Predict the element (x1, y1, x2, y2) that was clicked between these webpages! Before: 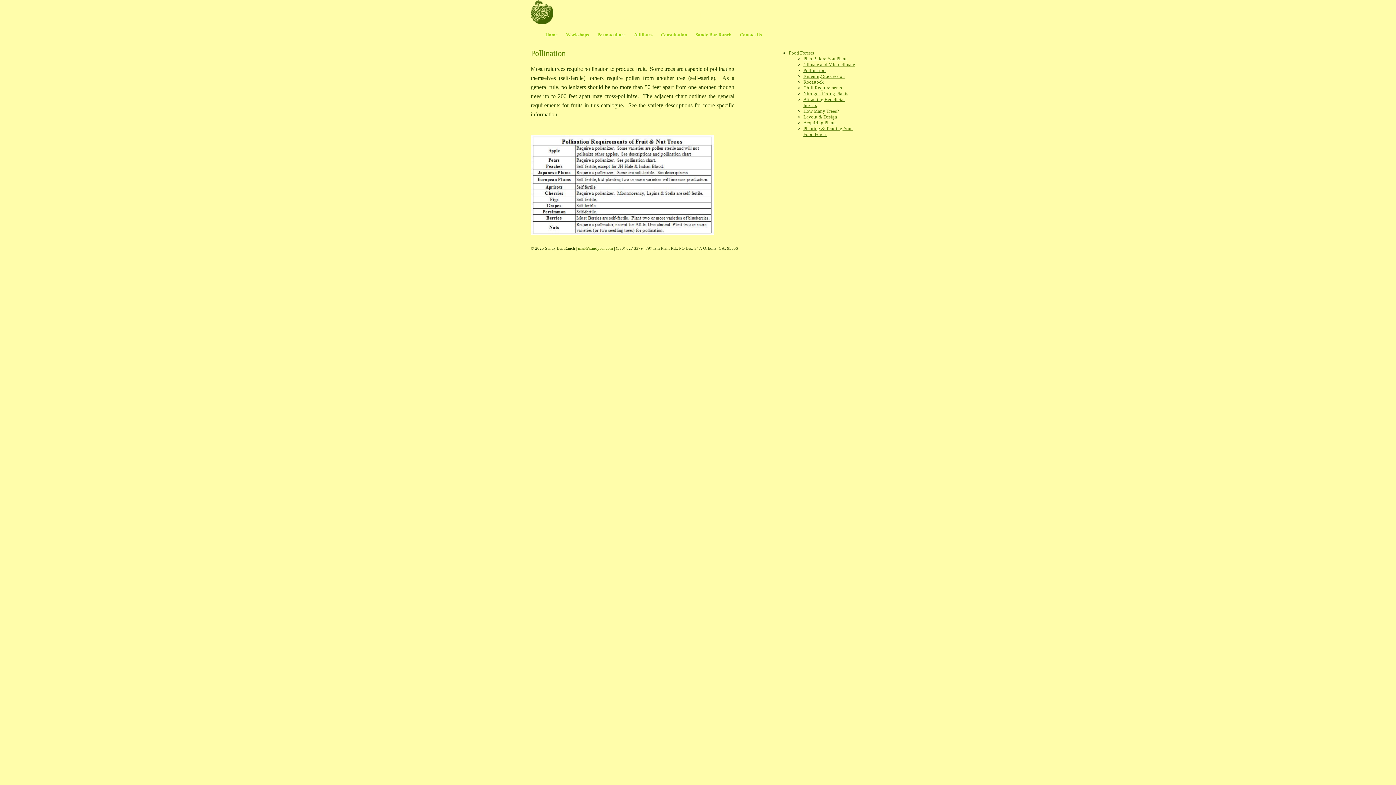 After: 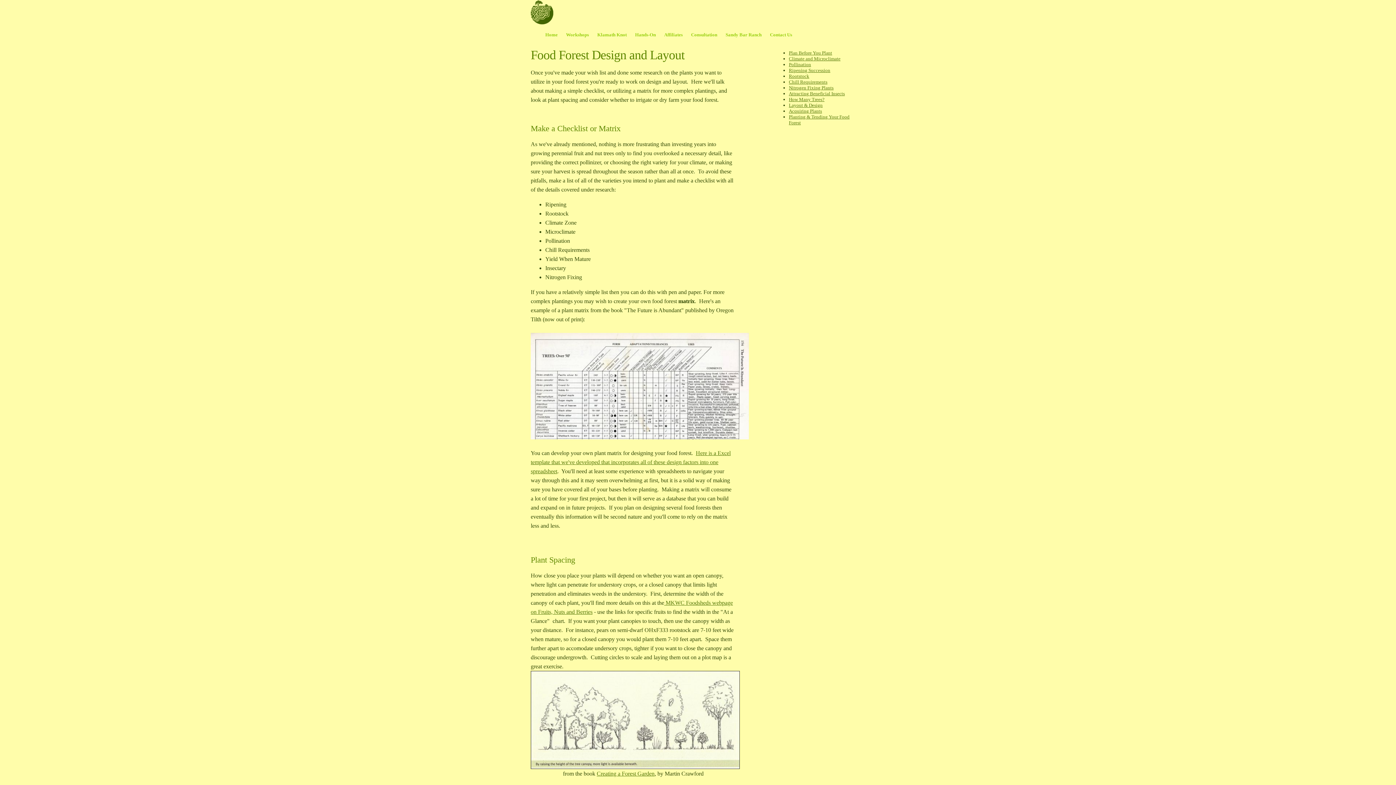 Action: bbox: (803, 114, 837, 119) label: Layout & Design